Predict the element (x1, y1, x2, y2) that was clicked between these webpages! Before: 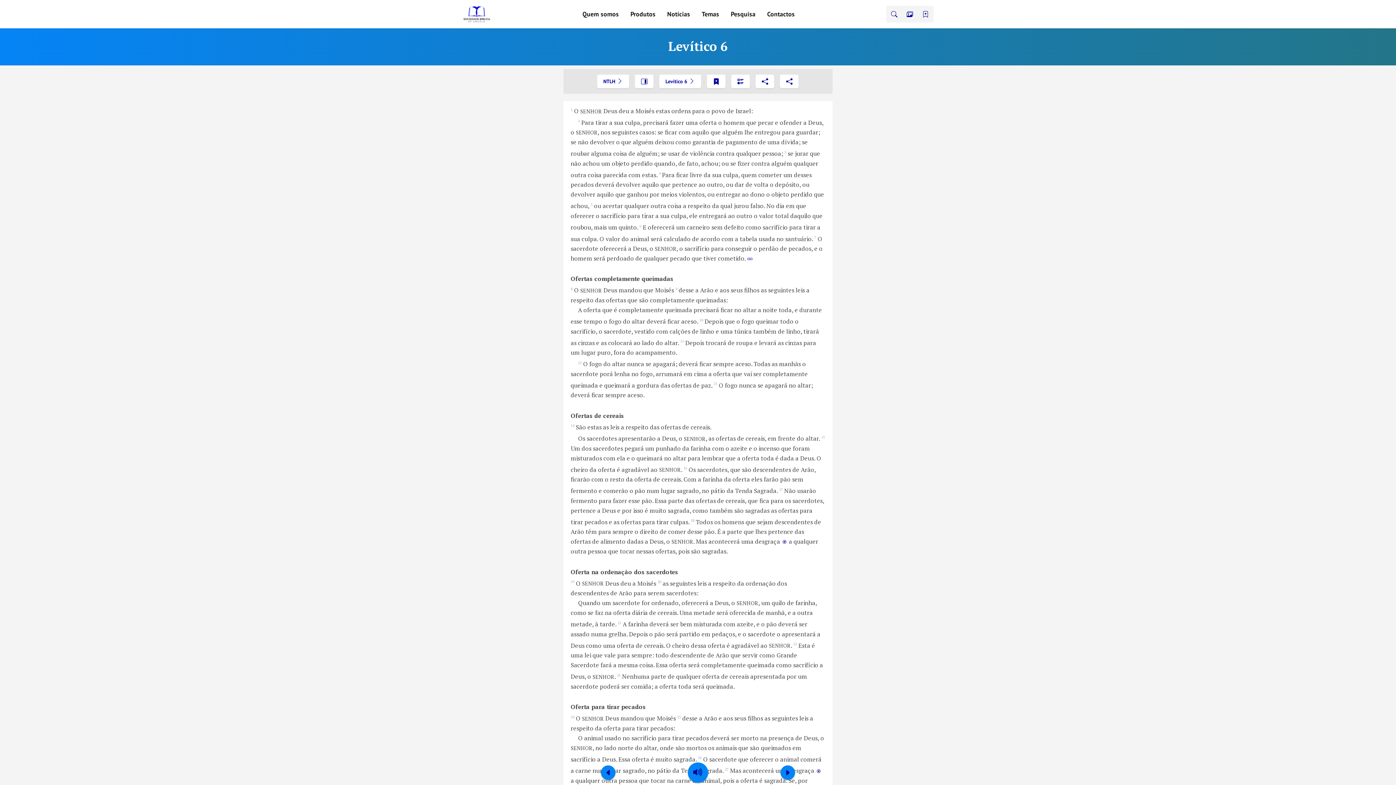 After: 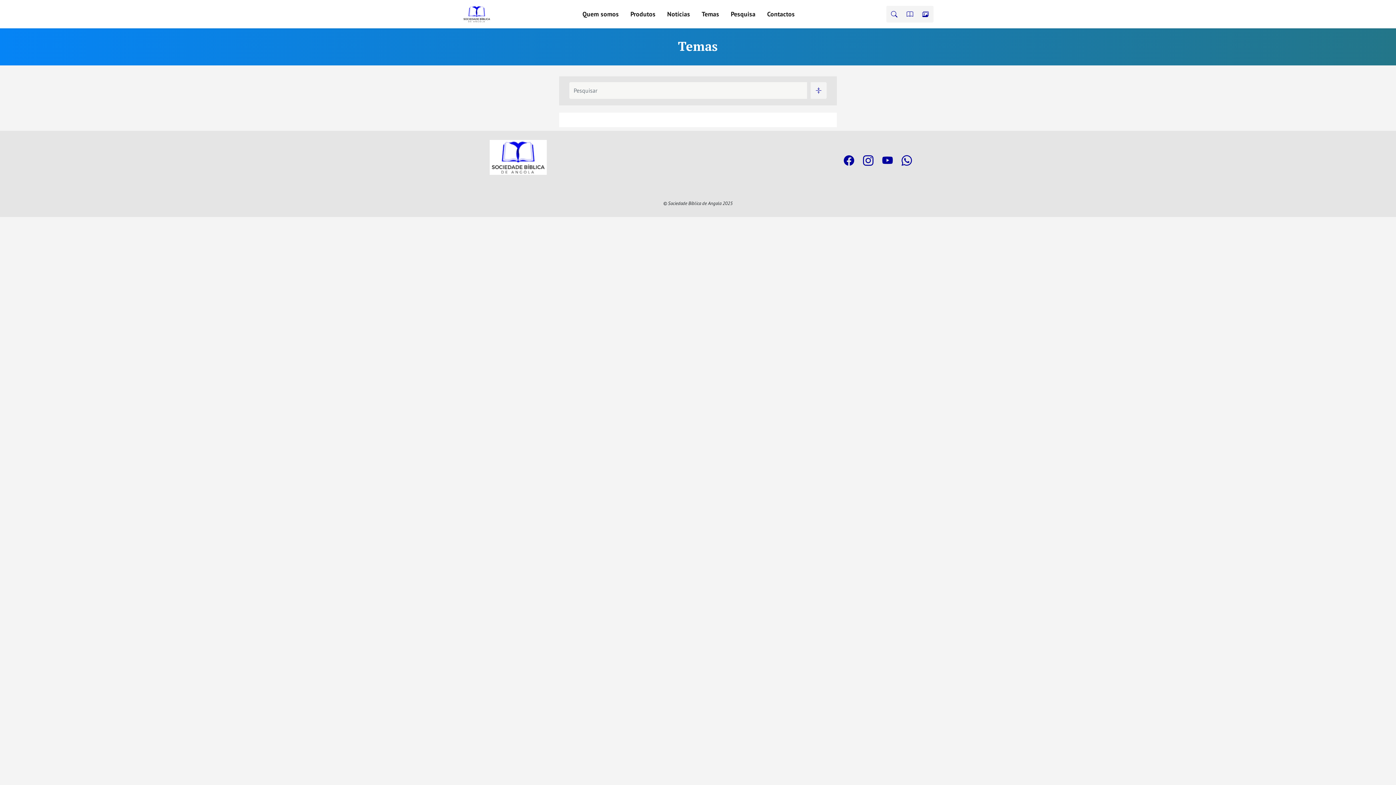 Action: label: Temas bbox: (696, 6, 725, 21)